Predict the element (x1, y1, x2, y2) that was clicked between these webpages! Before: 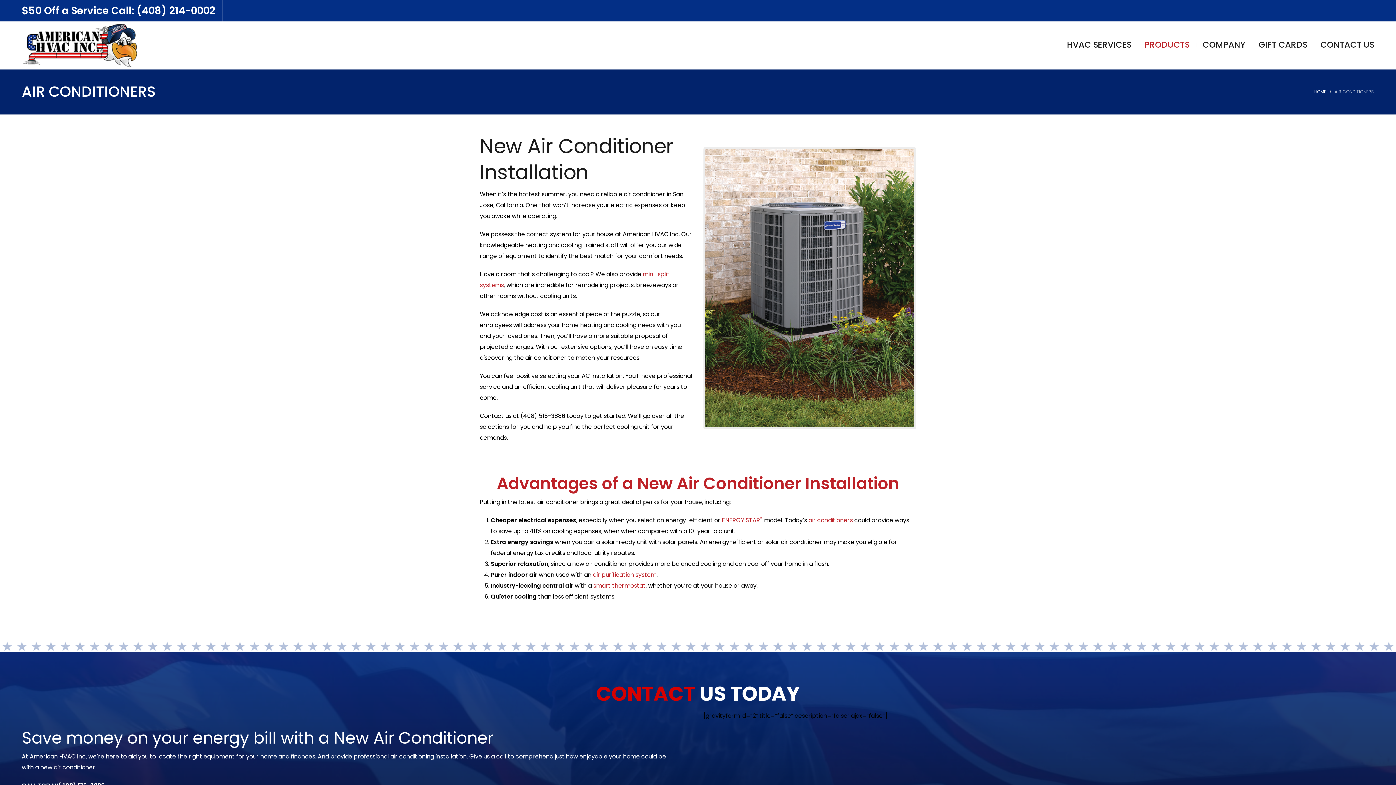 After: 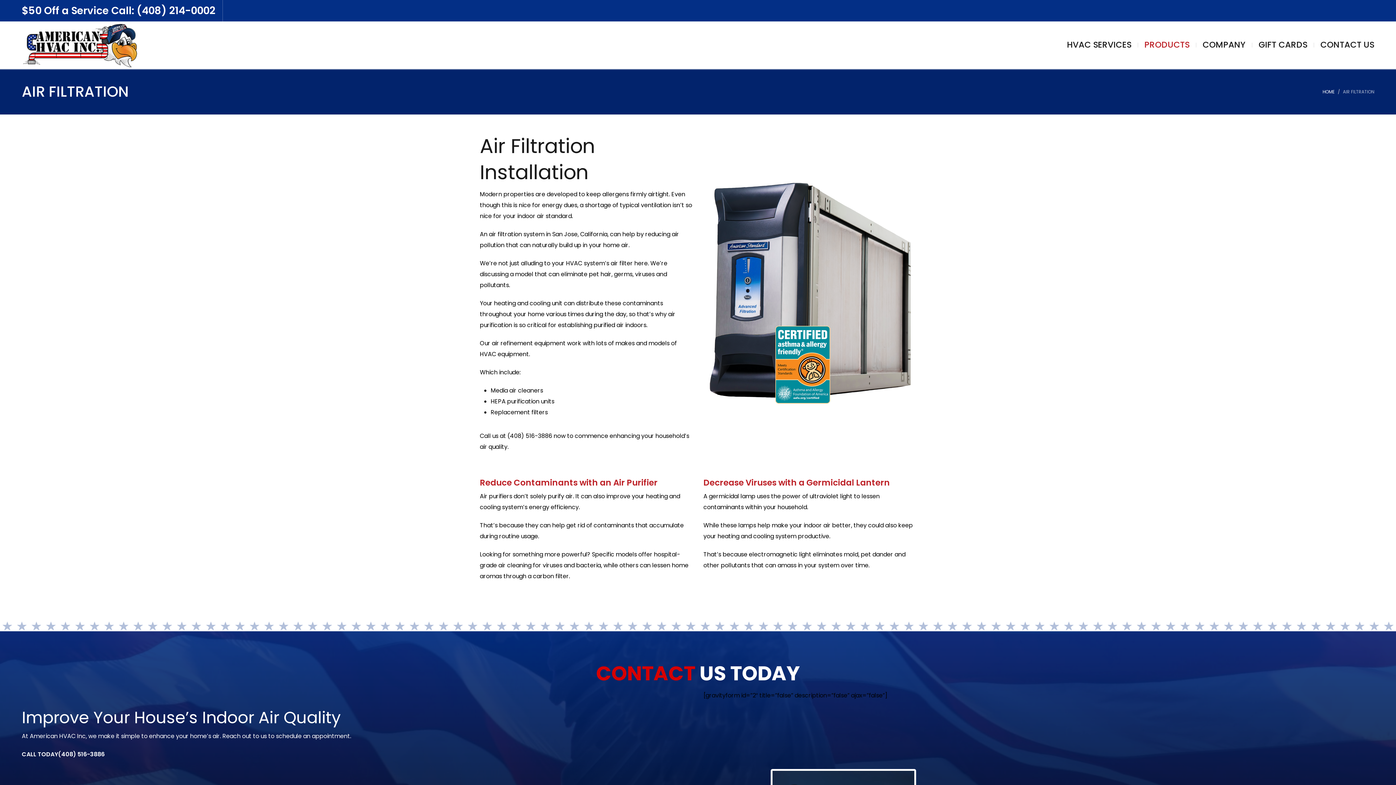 Action: label: air purification system bbox: (593, 570, 656, 579)